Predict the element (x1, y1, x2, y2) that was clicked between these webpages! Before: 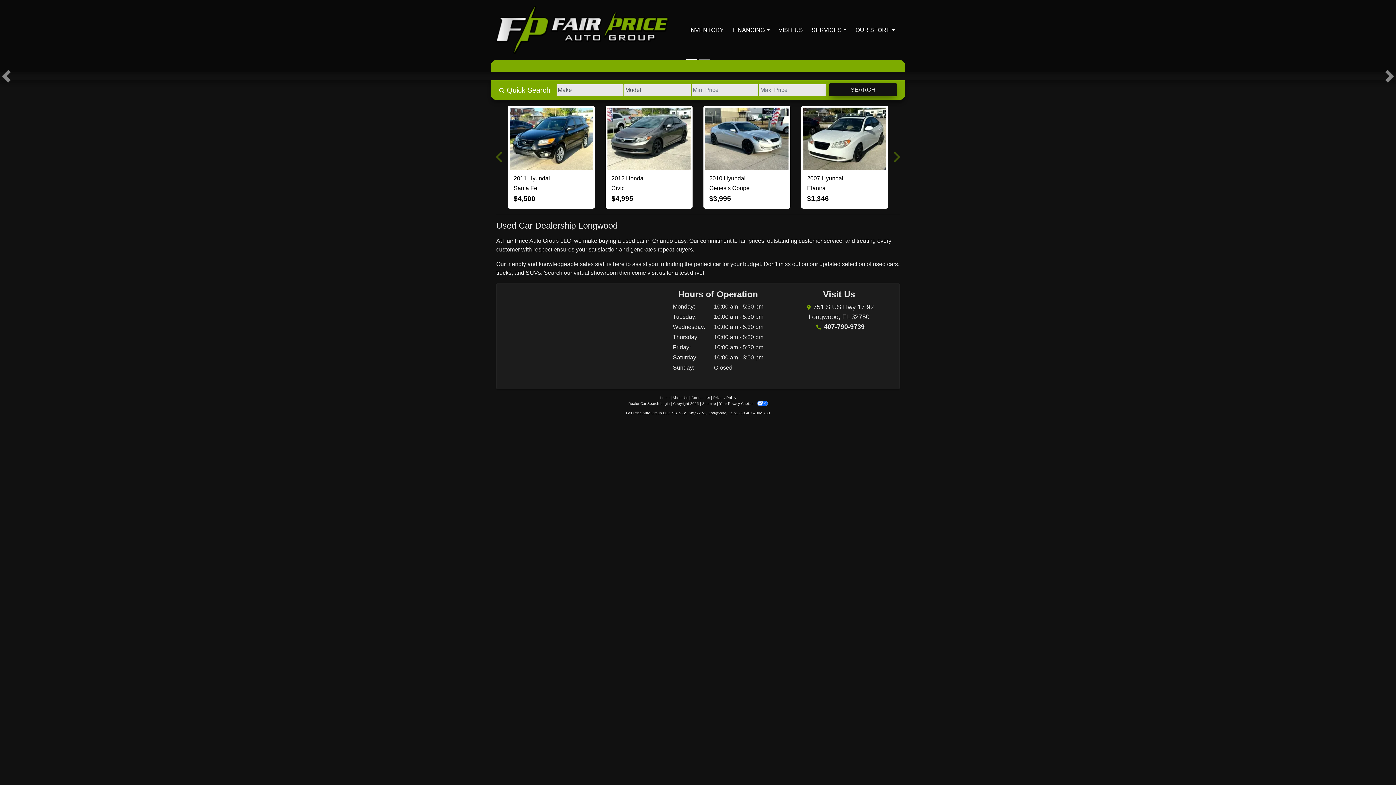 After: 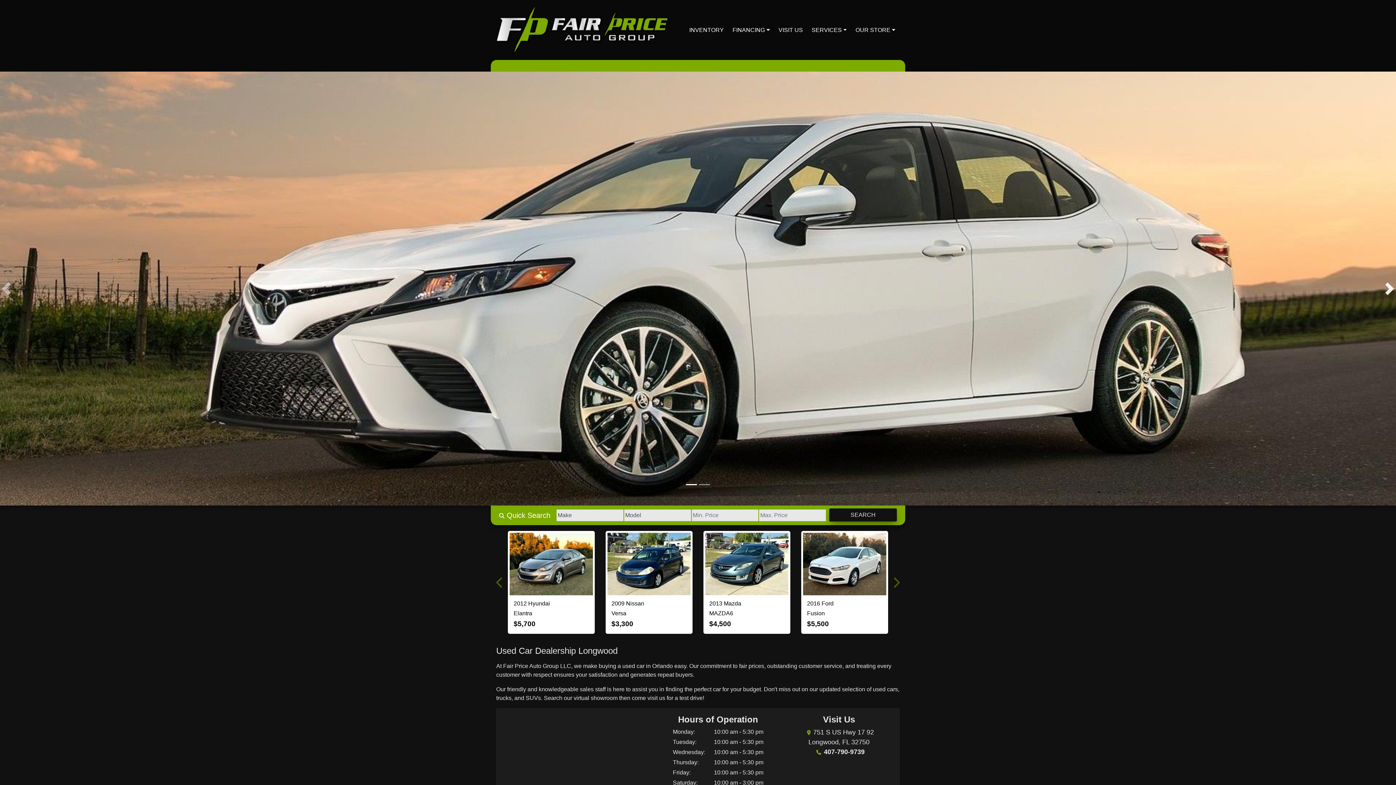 Action: bbox: (1383, 71, 1396, 505) label: Next